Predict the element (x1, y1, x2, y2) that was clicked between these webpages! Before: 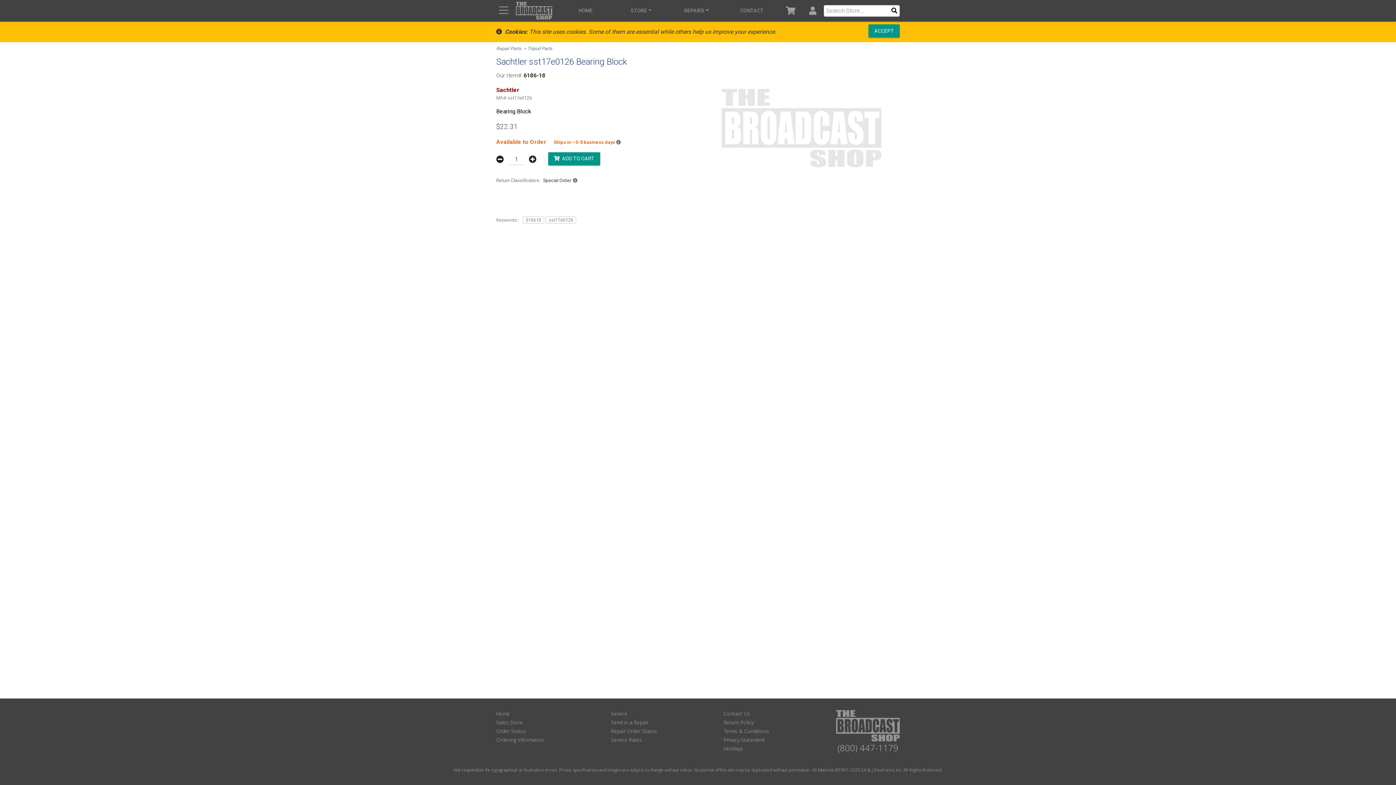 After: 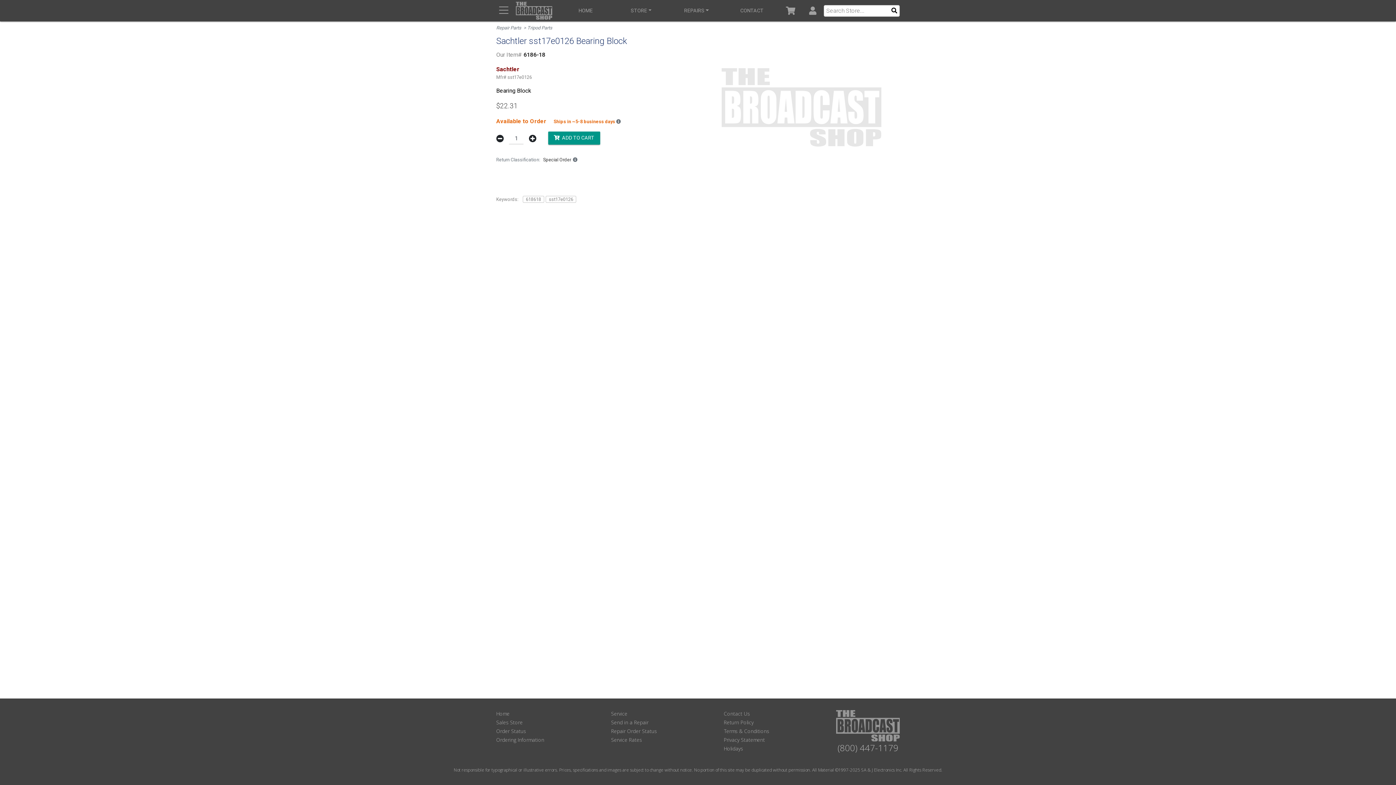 Action: bbox: (868, 24, 900, 37) label: ACCEPT